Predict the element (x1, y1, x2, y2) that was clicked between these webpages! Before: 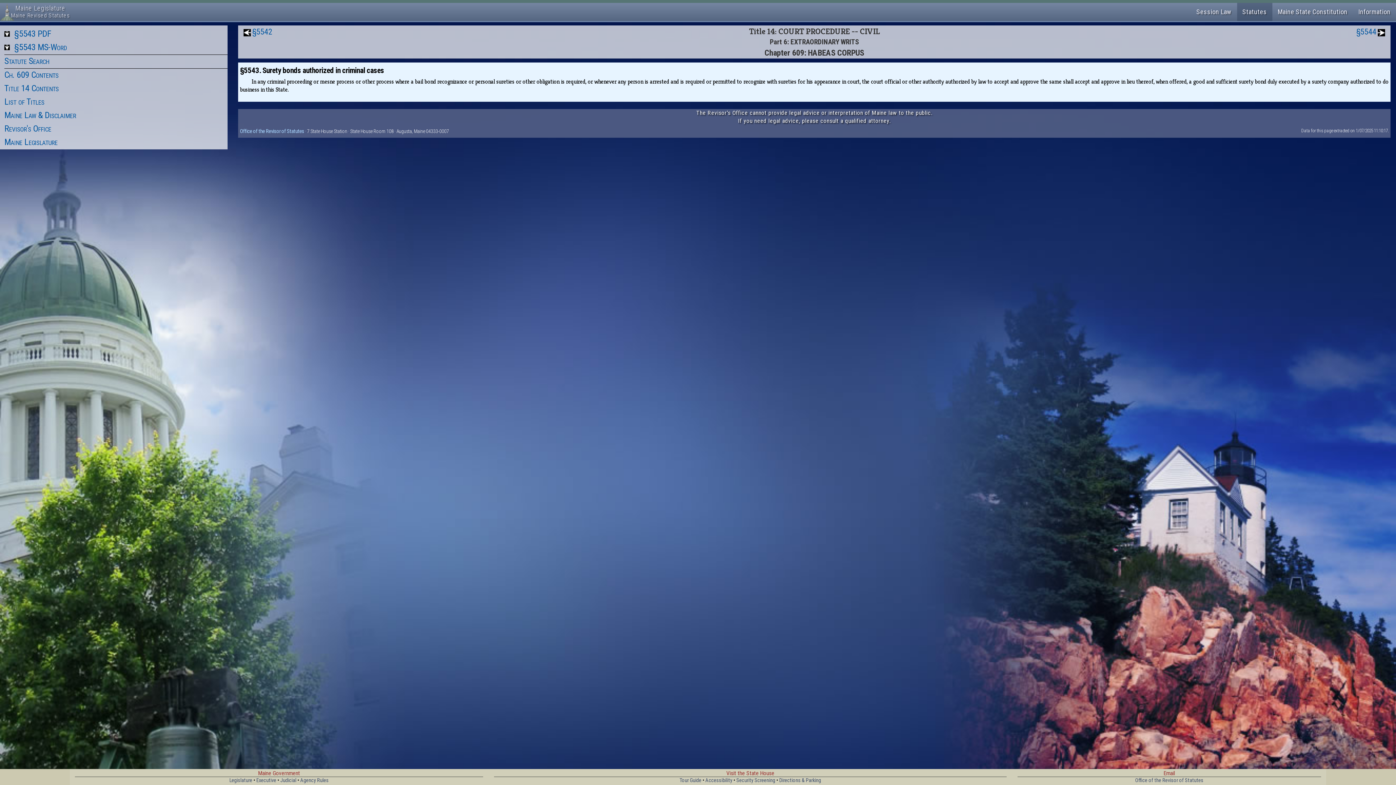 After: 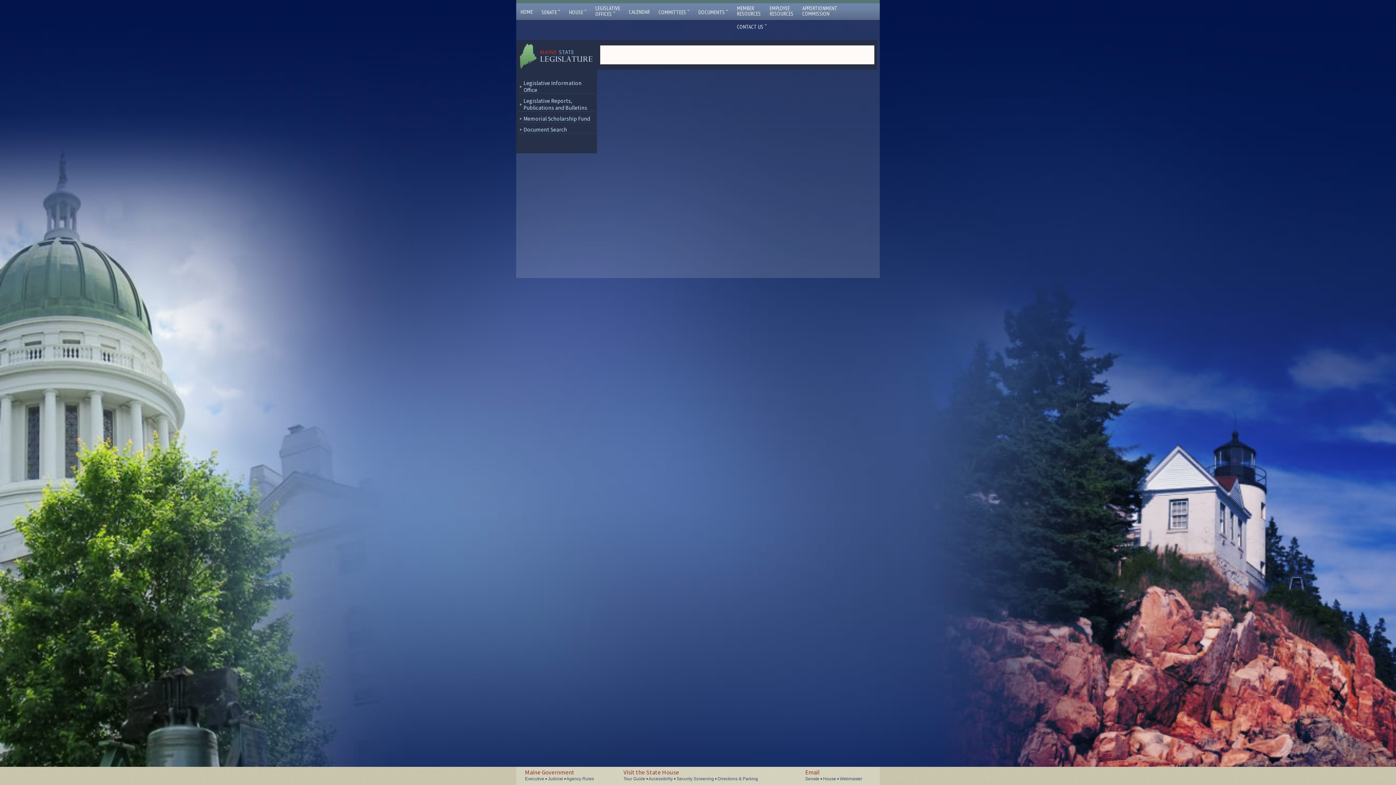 Action: label: Accessibility bbox: (705, 777, 732, 784)